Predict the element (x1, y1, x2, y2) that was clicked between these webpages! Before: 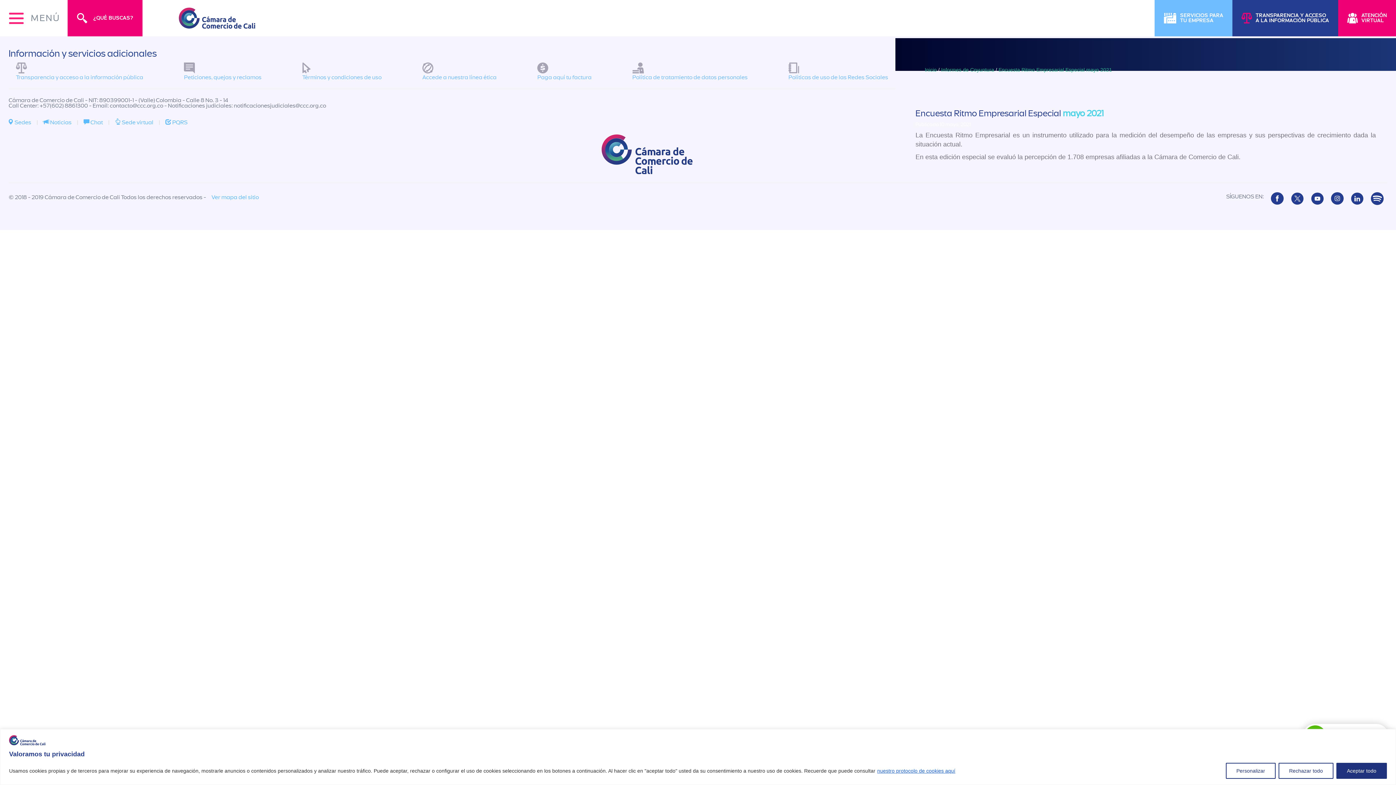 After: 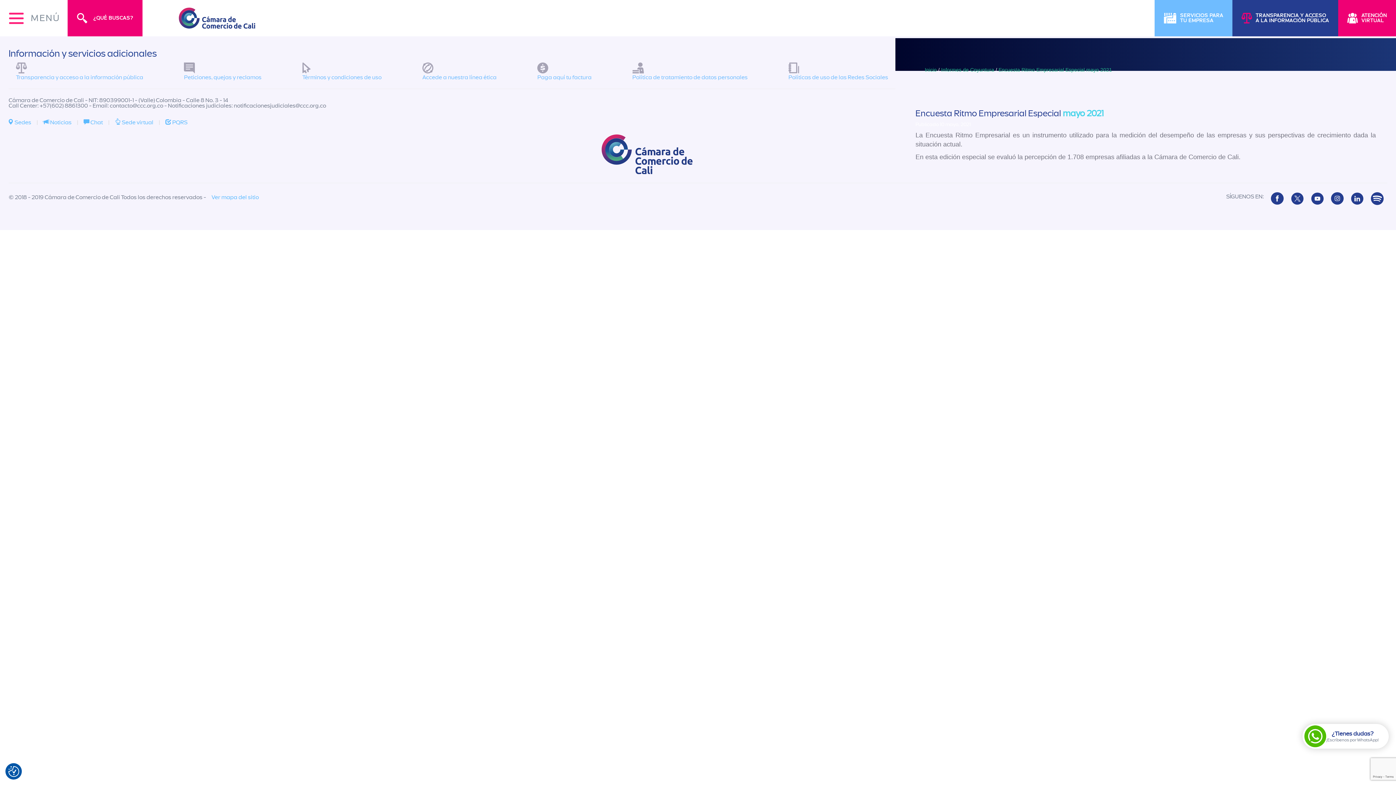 Action: bbox: (1336, 763, 1387, 779) label: Aceptar todo